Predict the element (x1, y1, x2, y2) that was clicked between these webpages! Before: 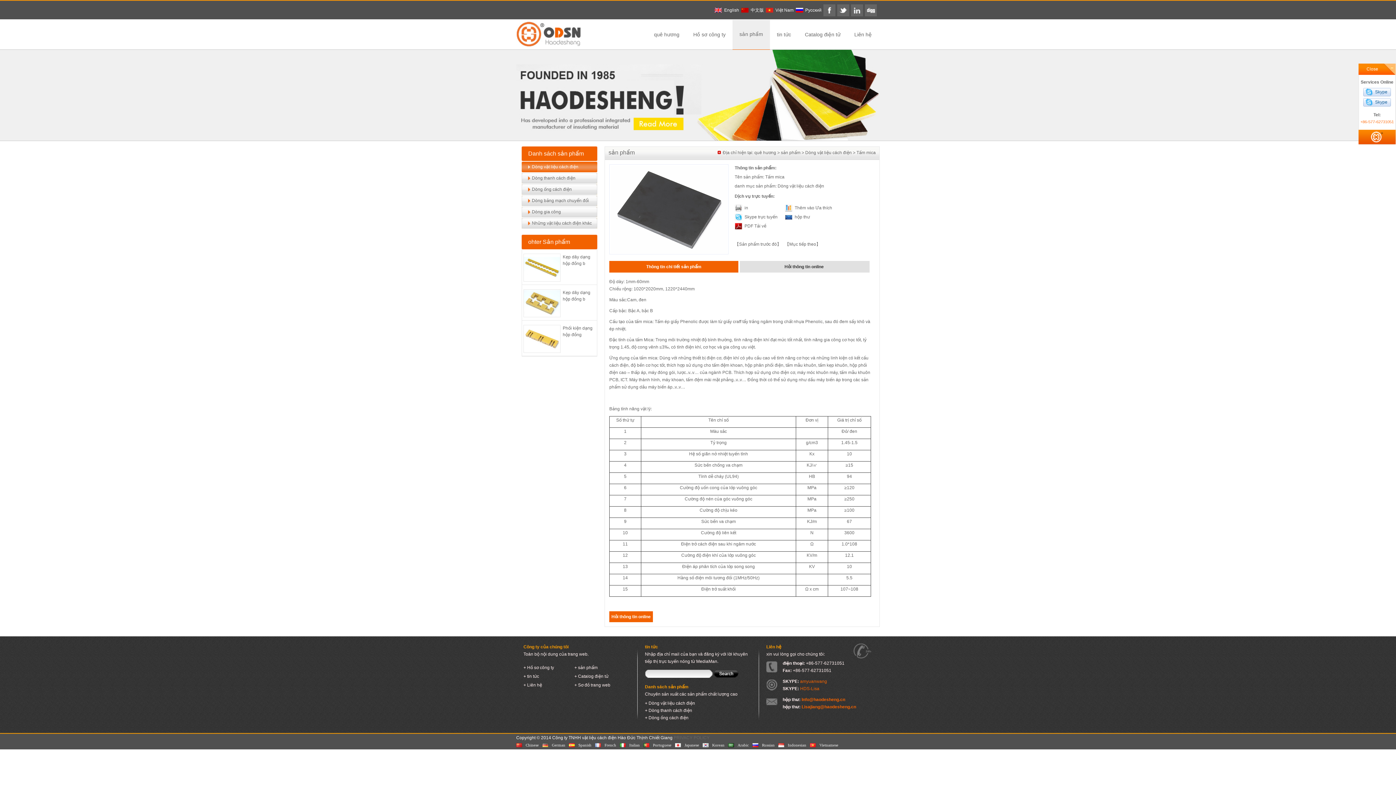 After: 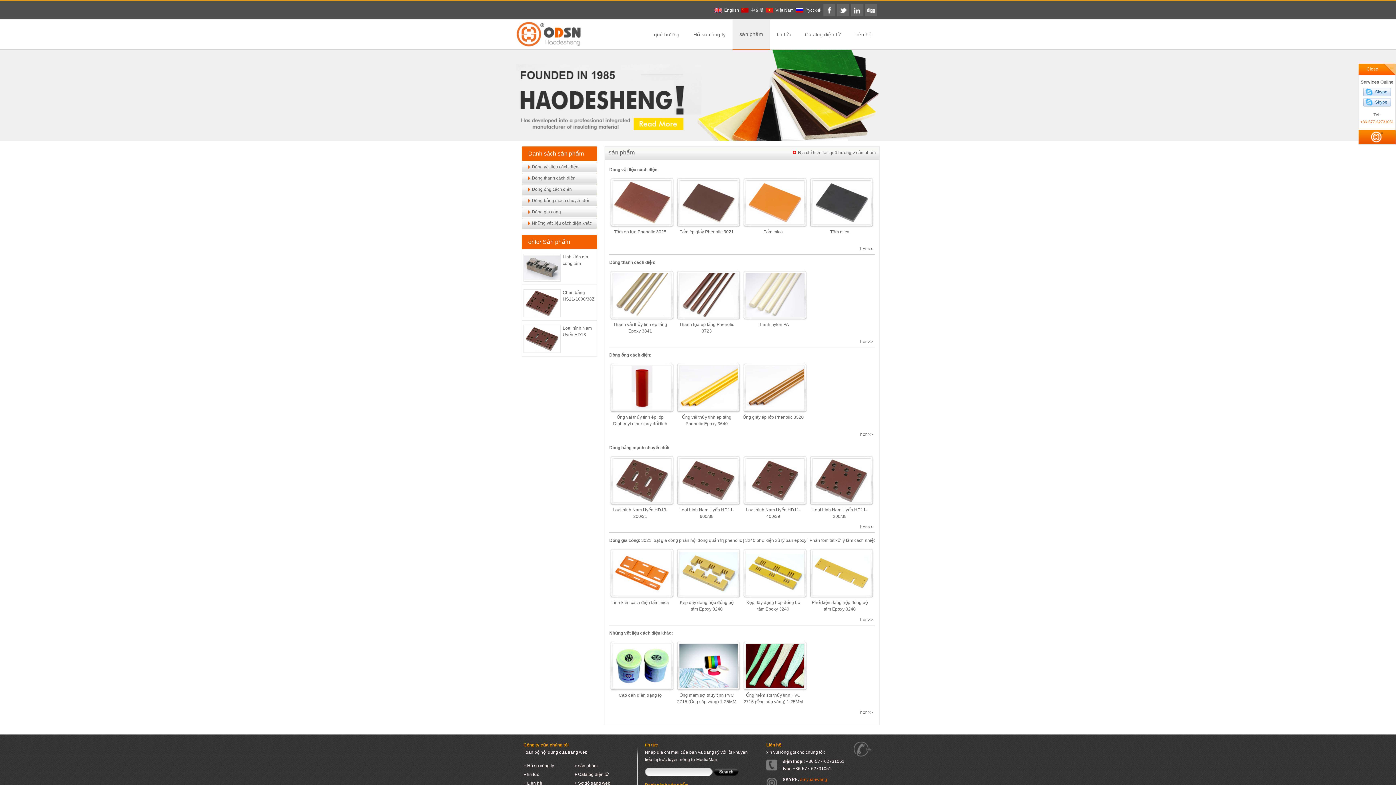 Action: label: sản phẩm bbox: (732, 19, 770, 49)